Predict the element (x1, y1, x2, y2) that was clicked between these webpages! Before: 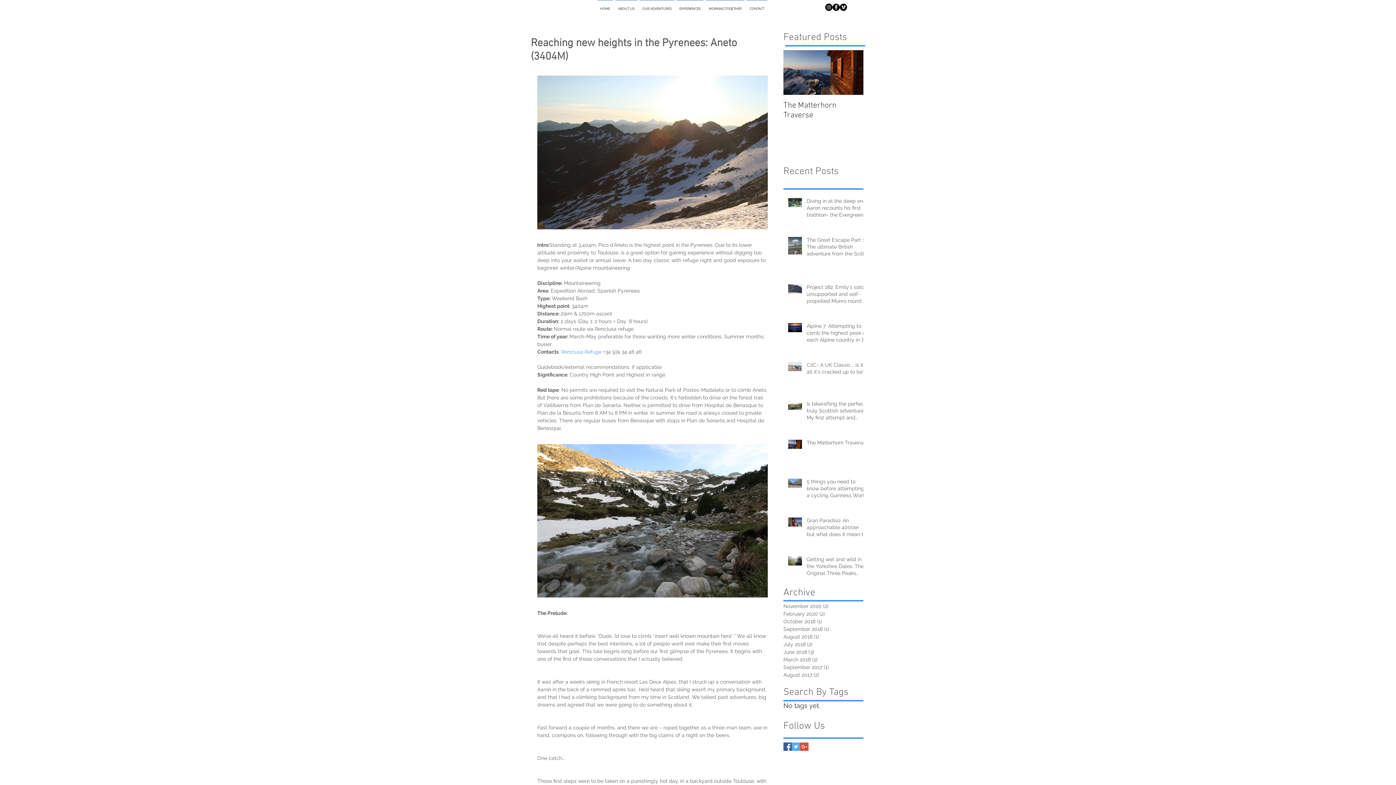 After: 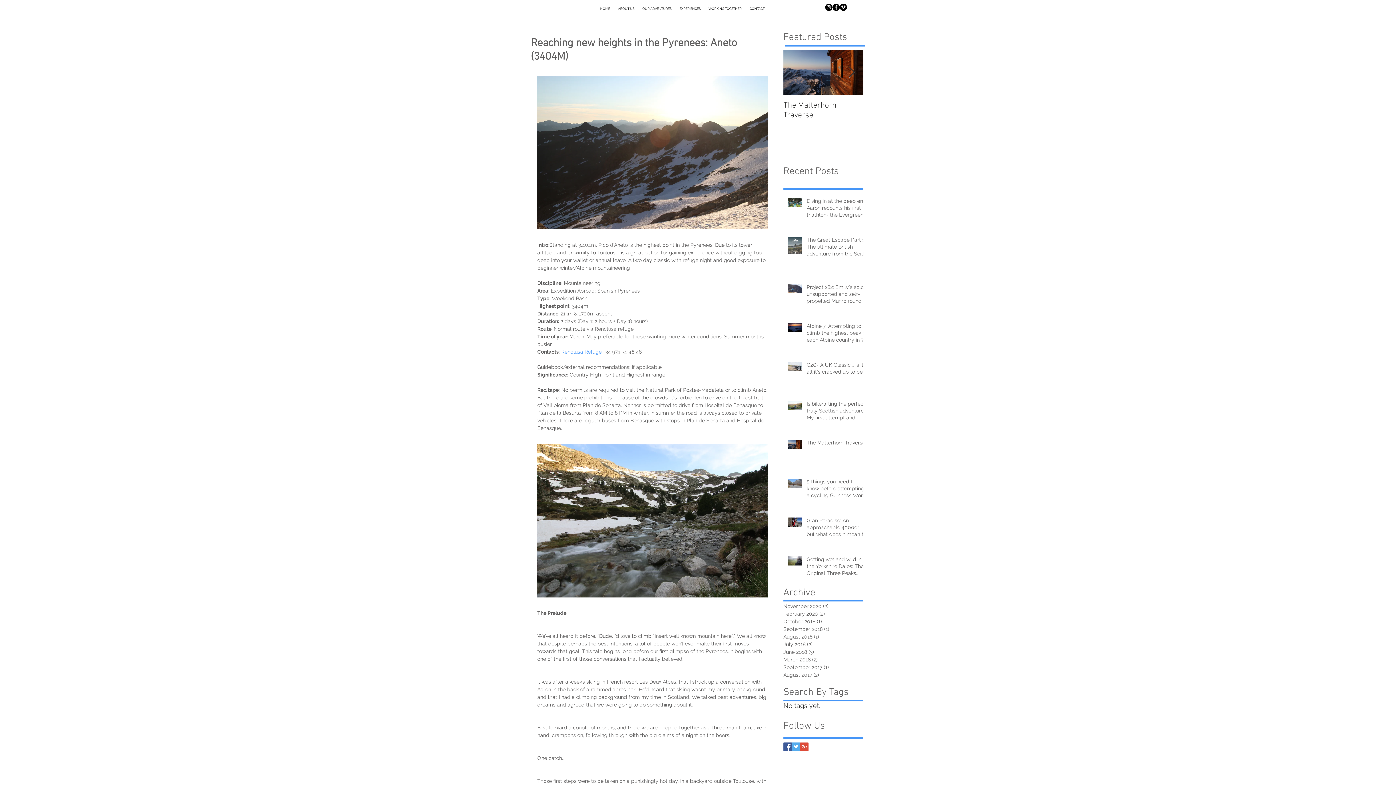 Action: bbox: (825, 3, 832, 10)